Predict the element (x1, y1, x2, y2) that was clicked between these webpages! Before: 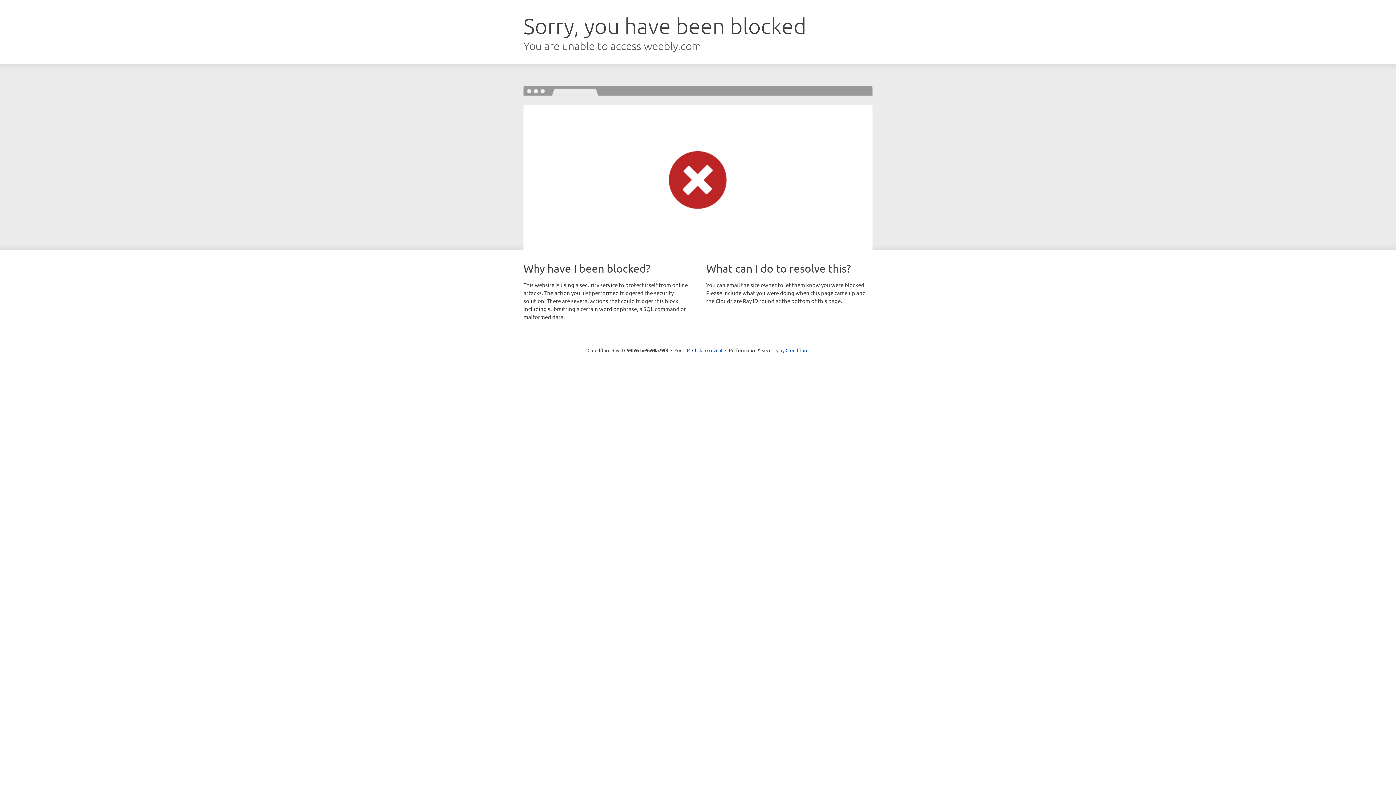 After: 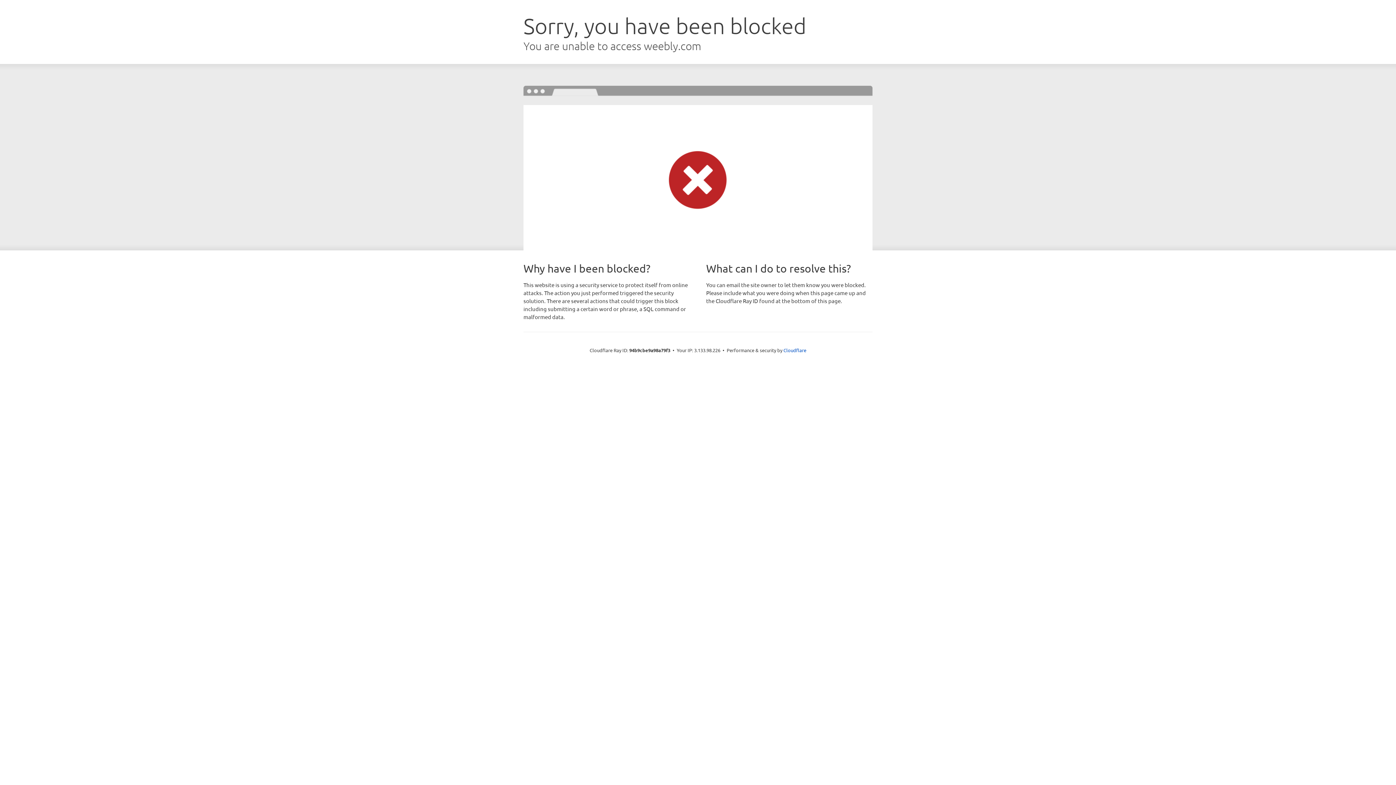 Action: bbox: (692, 346, 722, 353) label: Click to reveal